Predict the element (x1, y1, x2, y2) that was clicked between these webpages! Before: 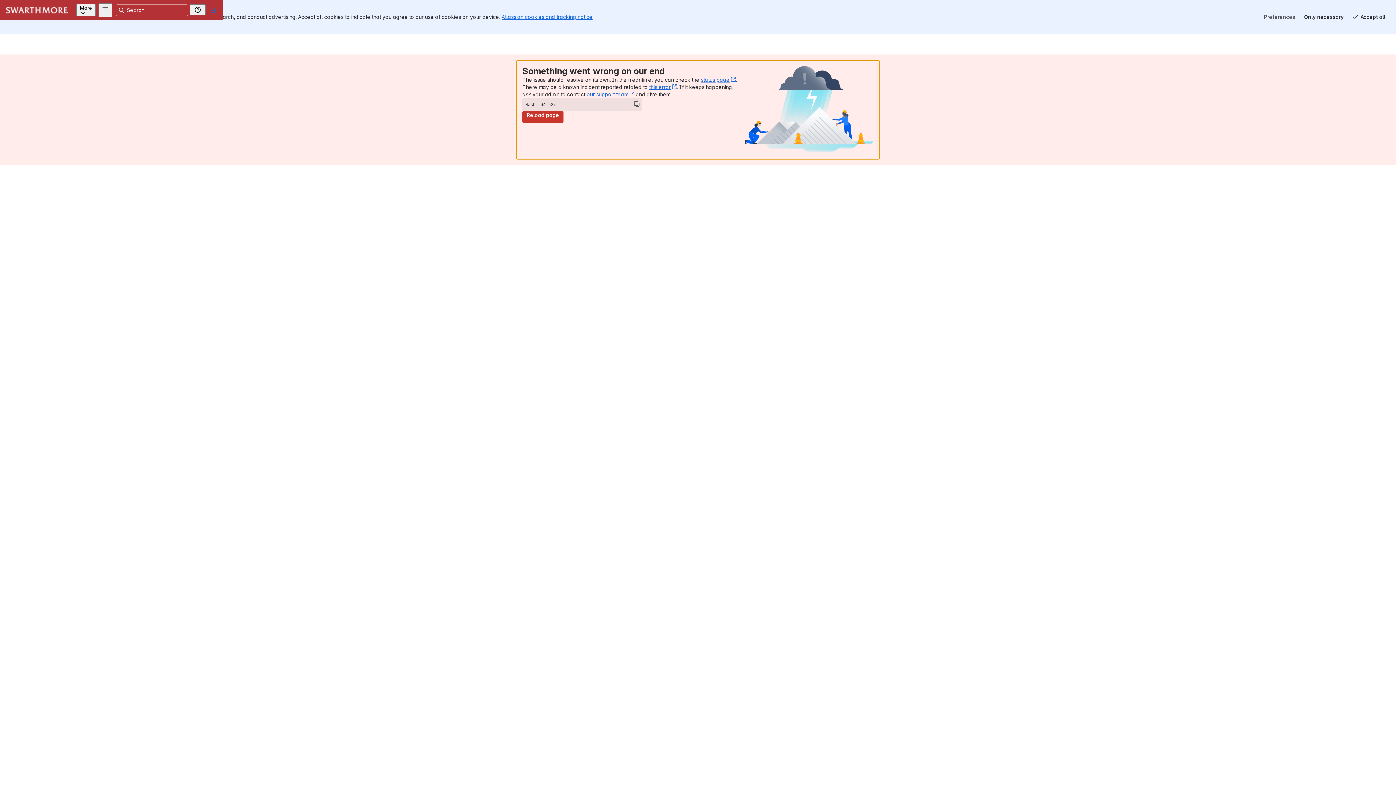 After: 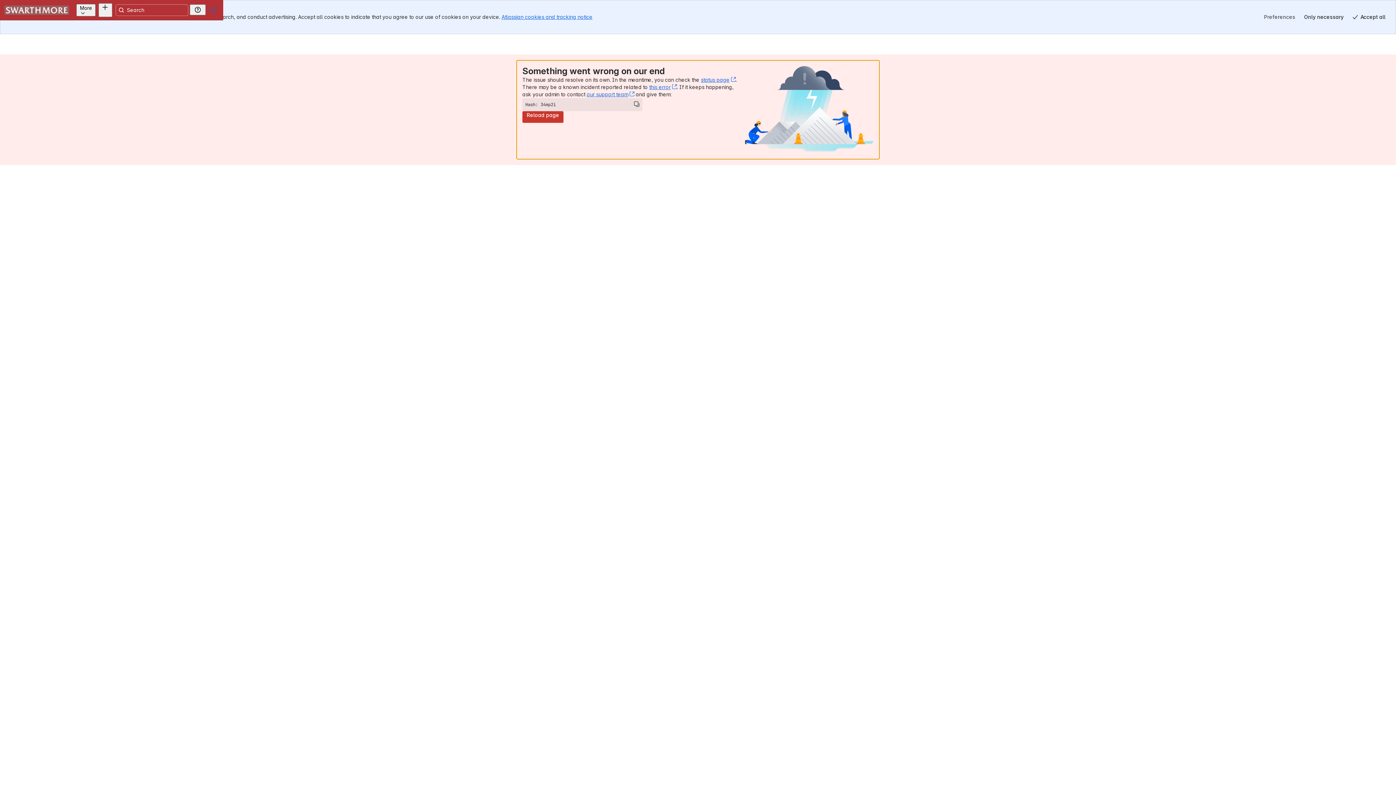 Action: bbox: (17, 8, 20, 11)